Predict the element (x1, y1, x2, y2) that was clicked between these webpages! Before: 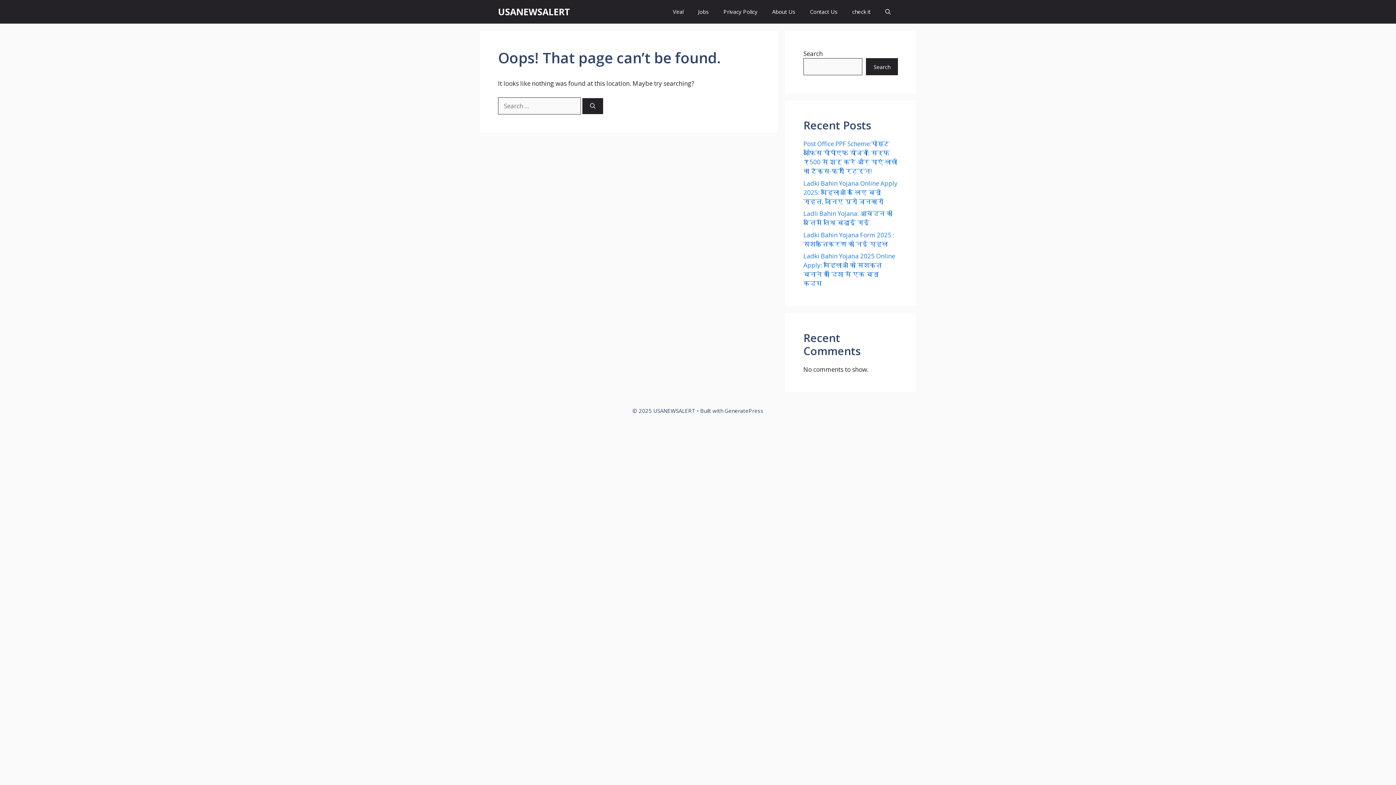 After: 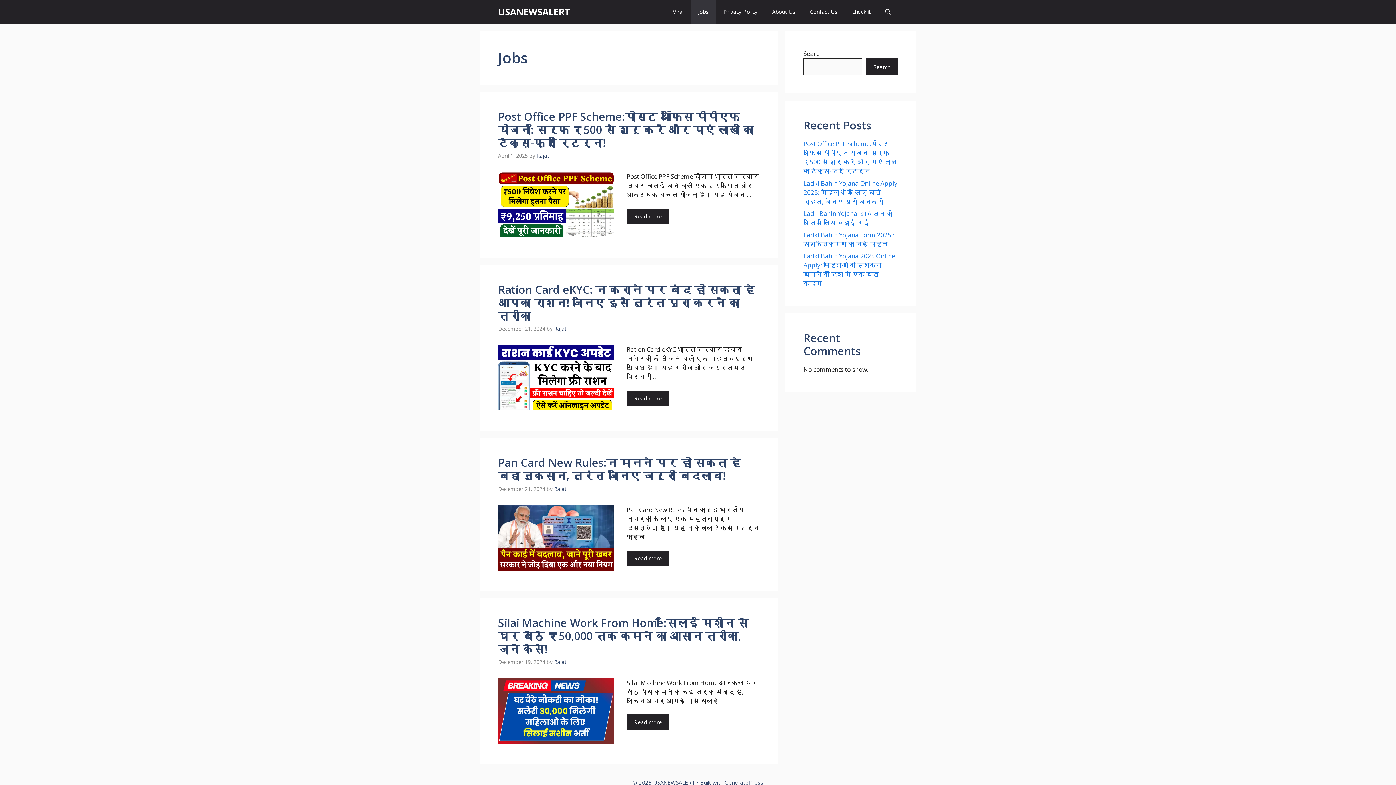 Action: bbox: (690, 0, 716, 23) label: Jobs